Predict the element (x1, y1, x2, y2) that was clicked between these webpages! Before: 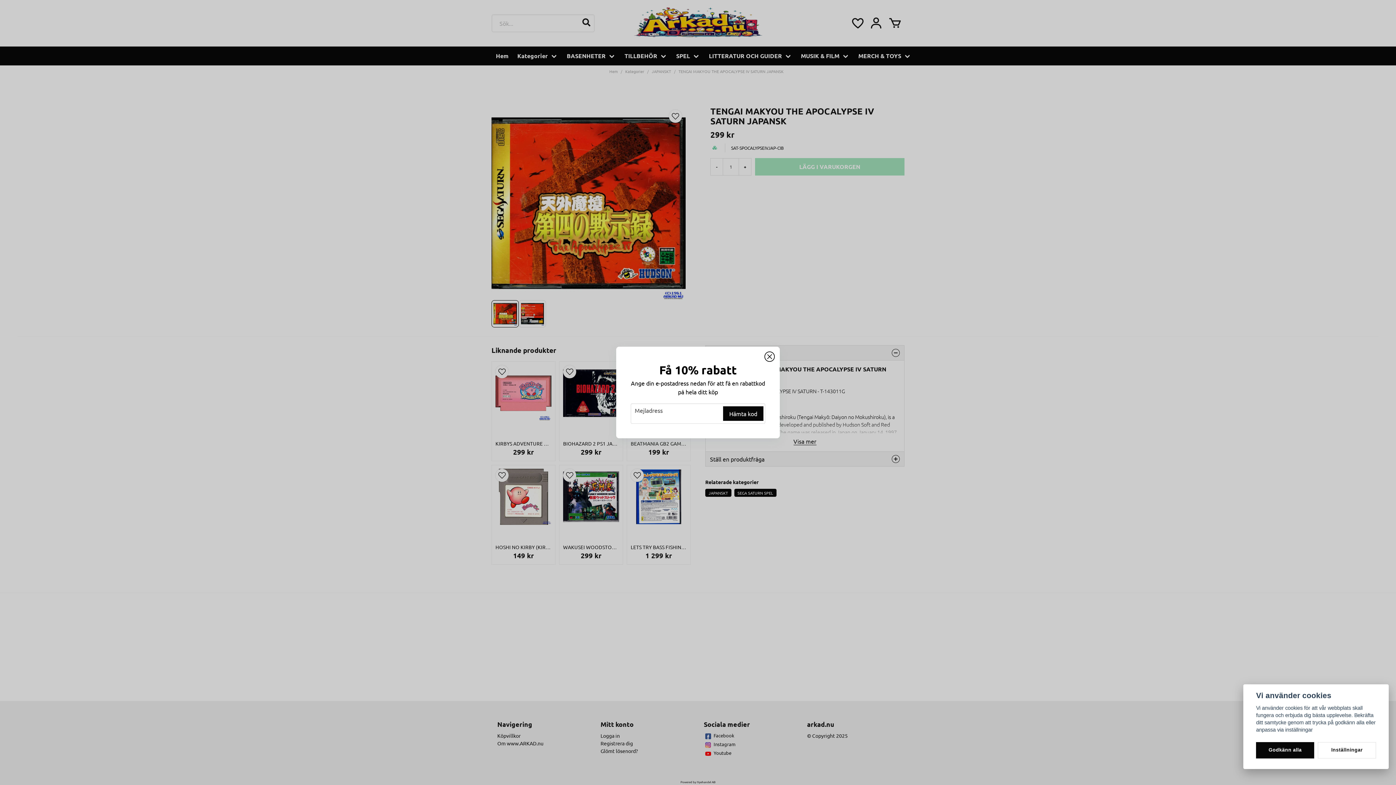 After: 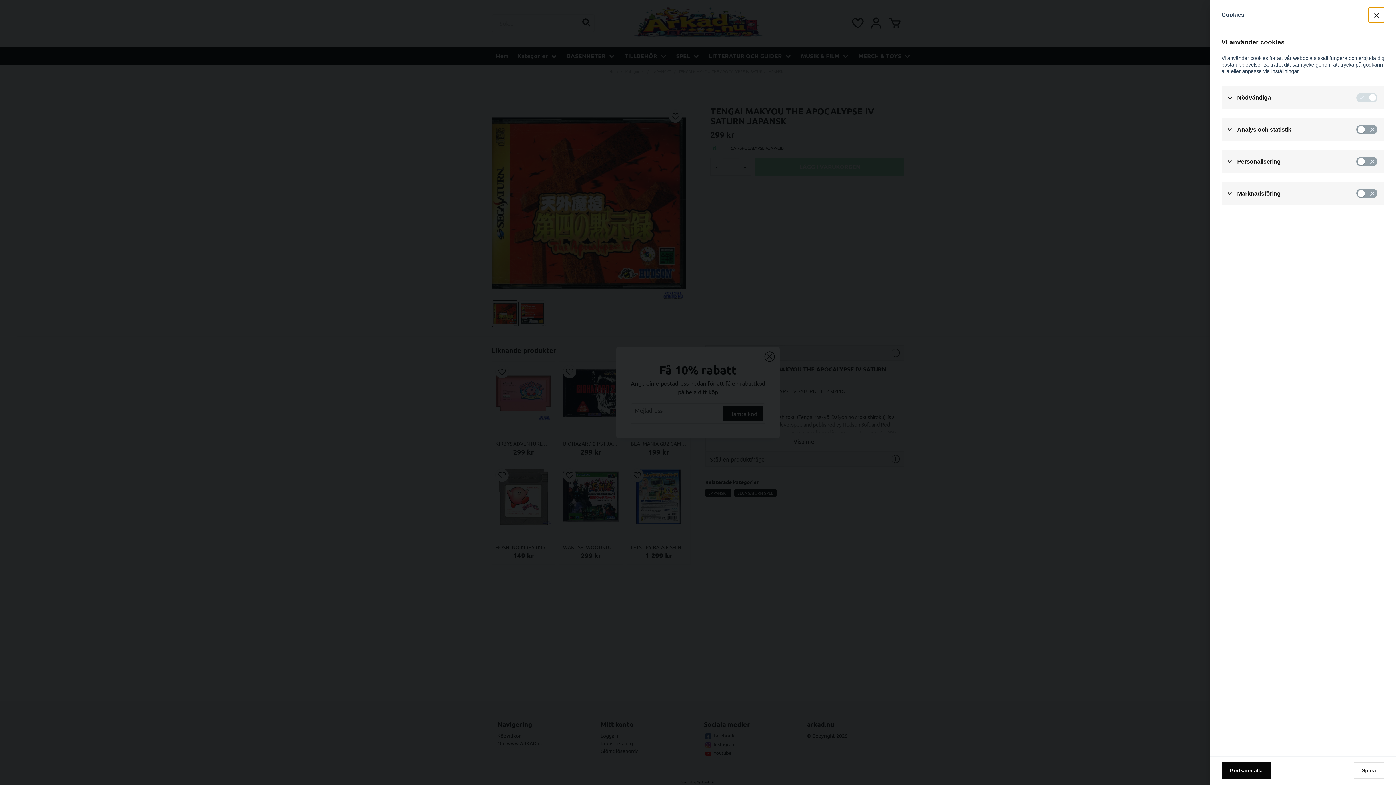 Action: bbox: (1318, 742, 1376, 758) label: Inställningar